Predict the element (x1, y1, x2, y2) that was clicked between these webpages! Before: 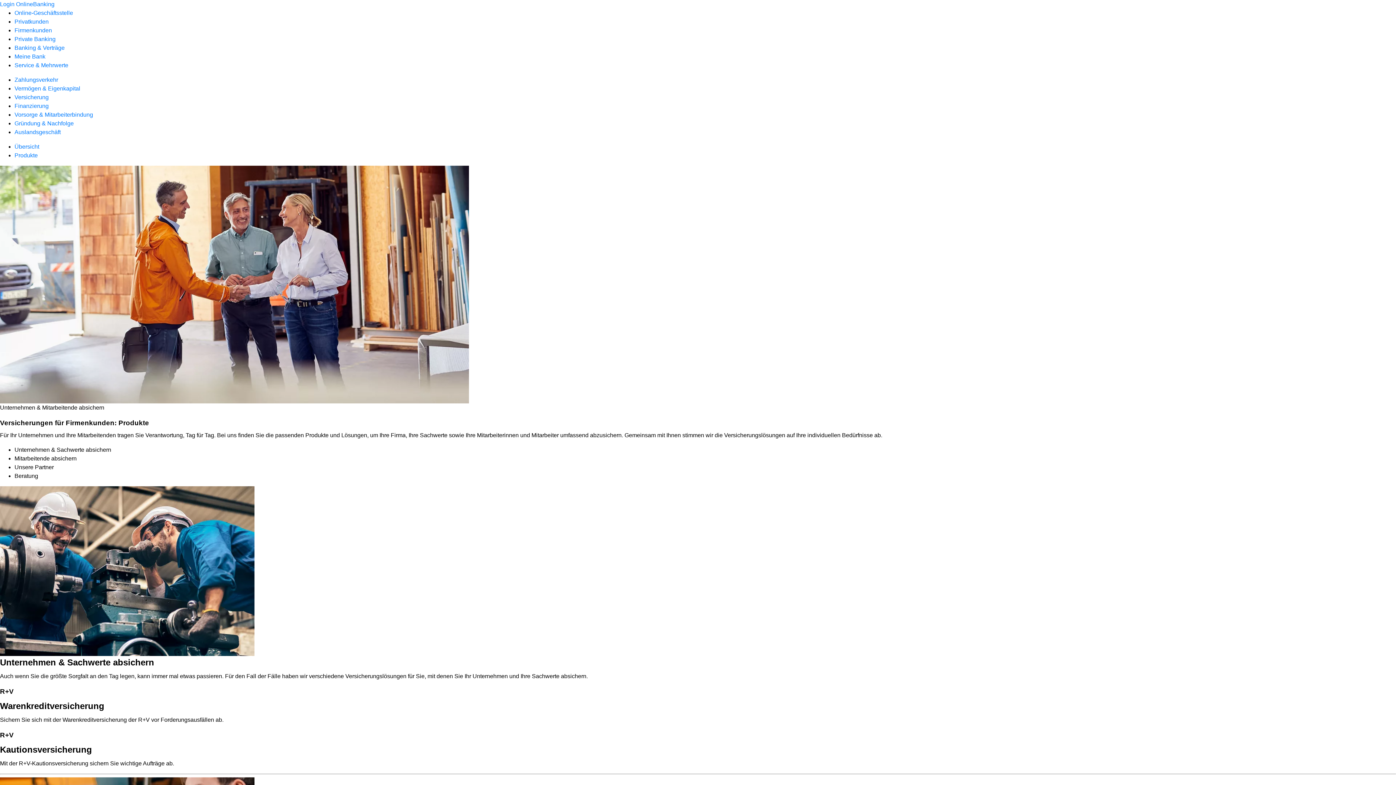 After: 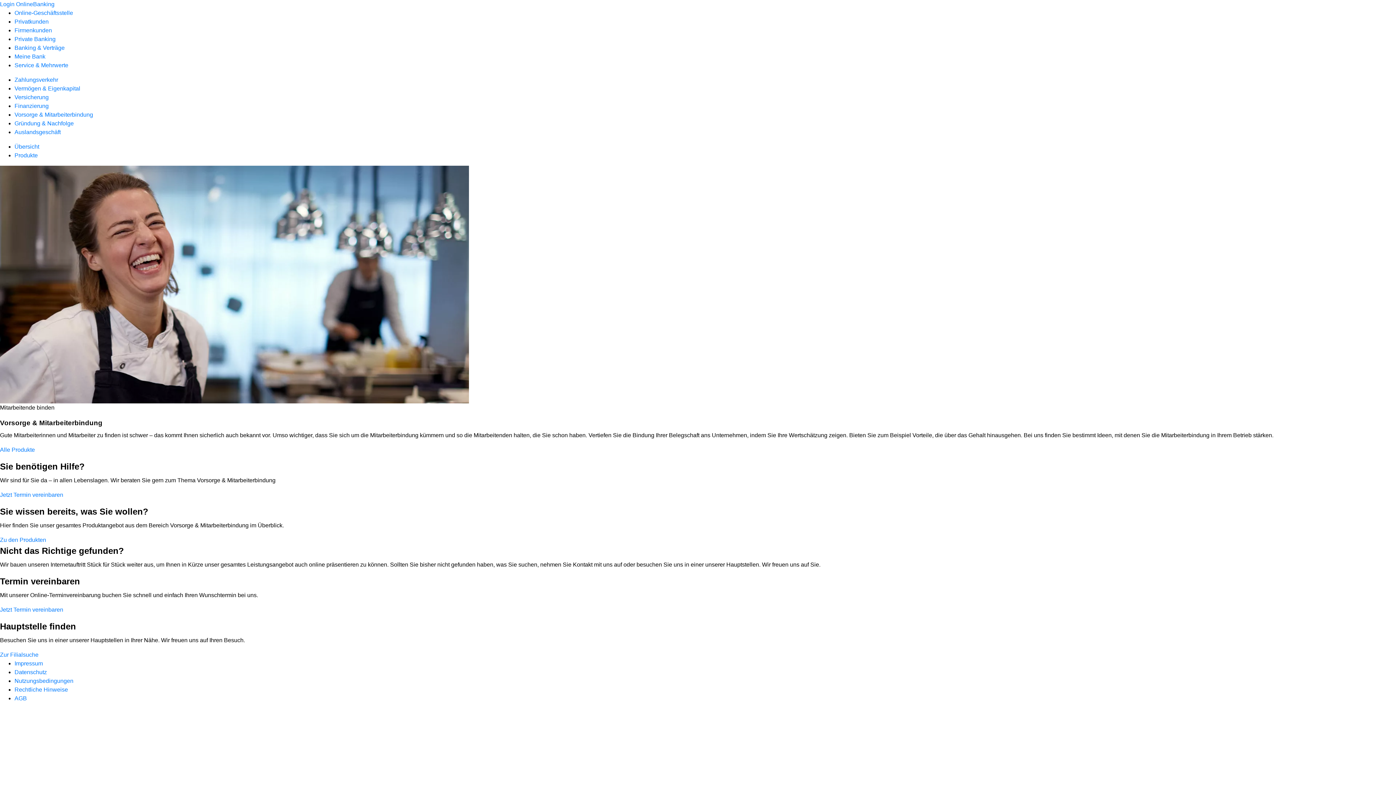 Action: label: Vorsorge & Mitarbeiterbindung bbox: (14, 111, 93, 117)